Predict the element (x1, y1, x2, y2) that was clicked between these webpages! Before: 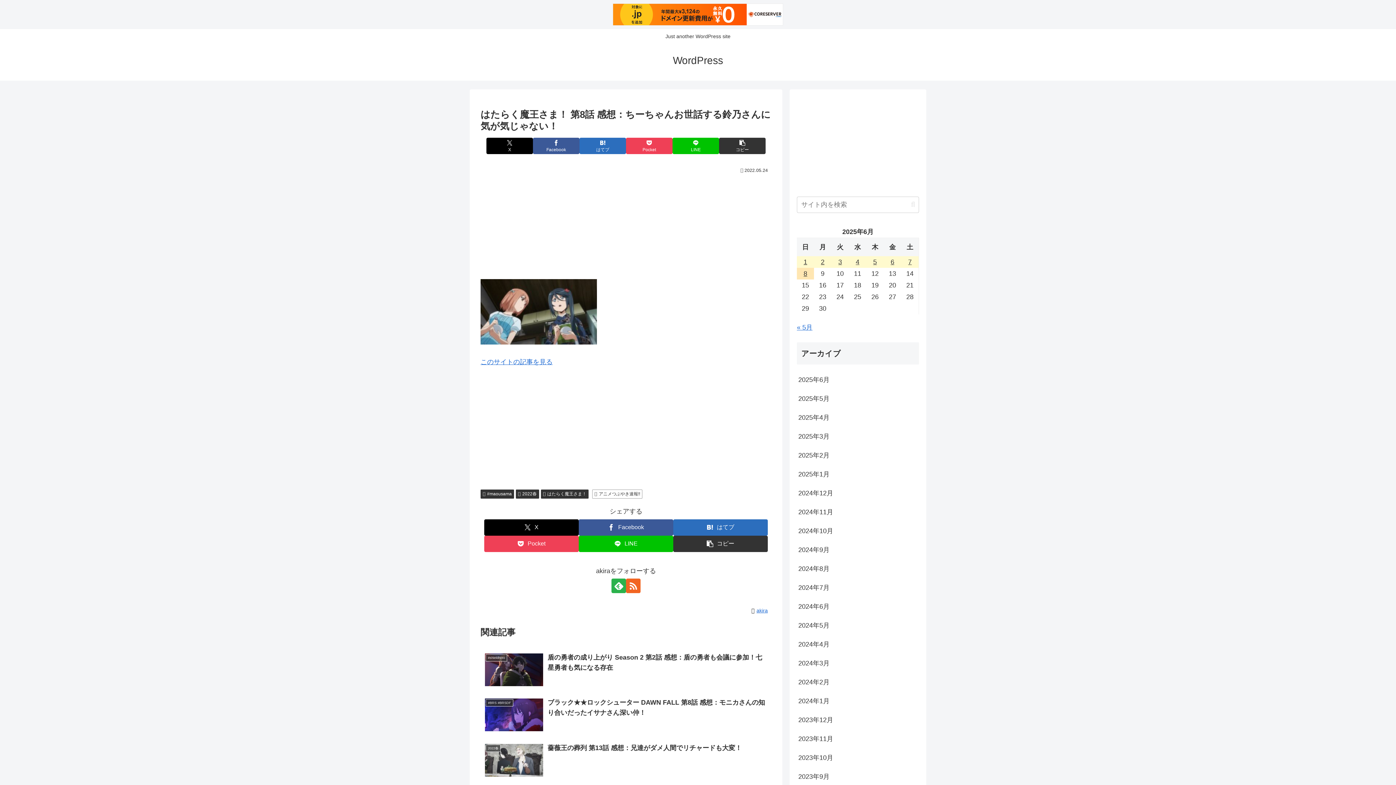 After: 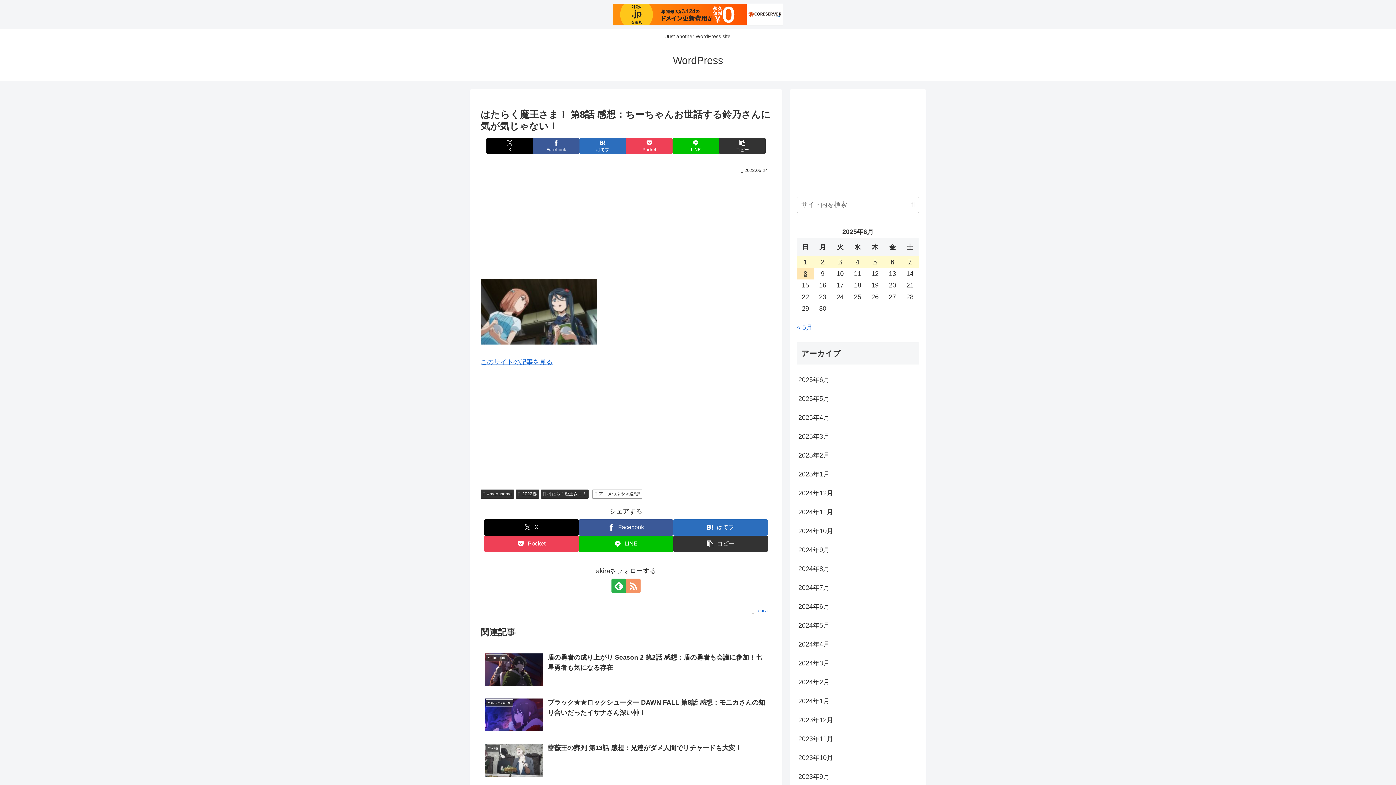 Action: label: RSSで更新情報を購読 bbox: (626, 578, 640, 593)